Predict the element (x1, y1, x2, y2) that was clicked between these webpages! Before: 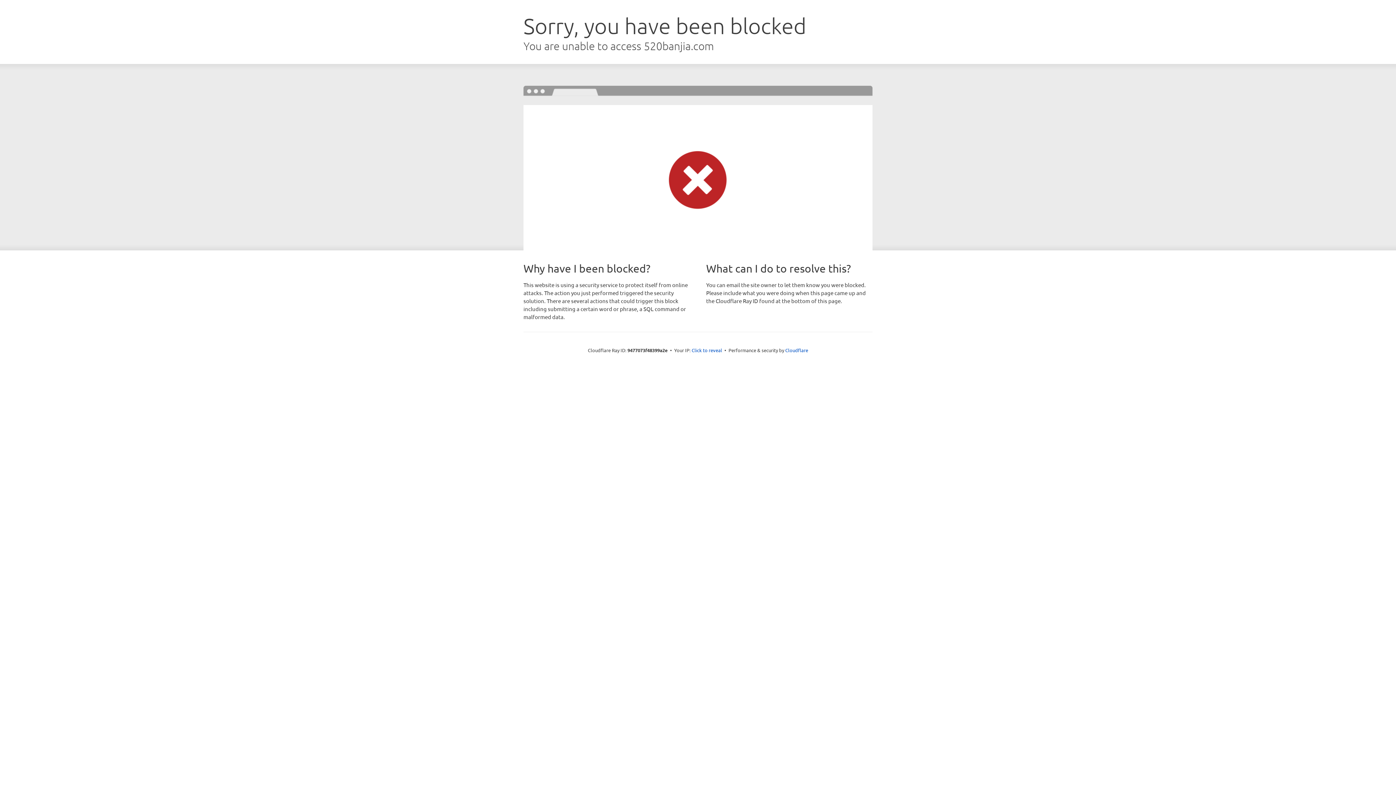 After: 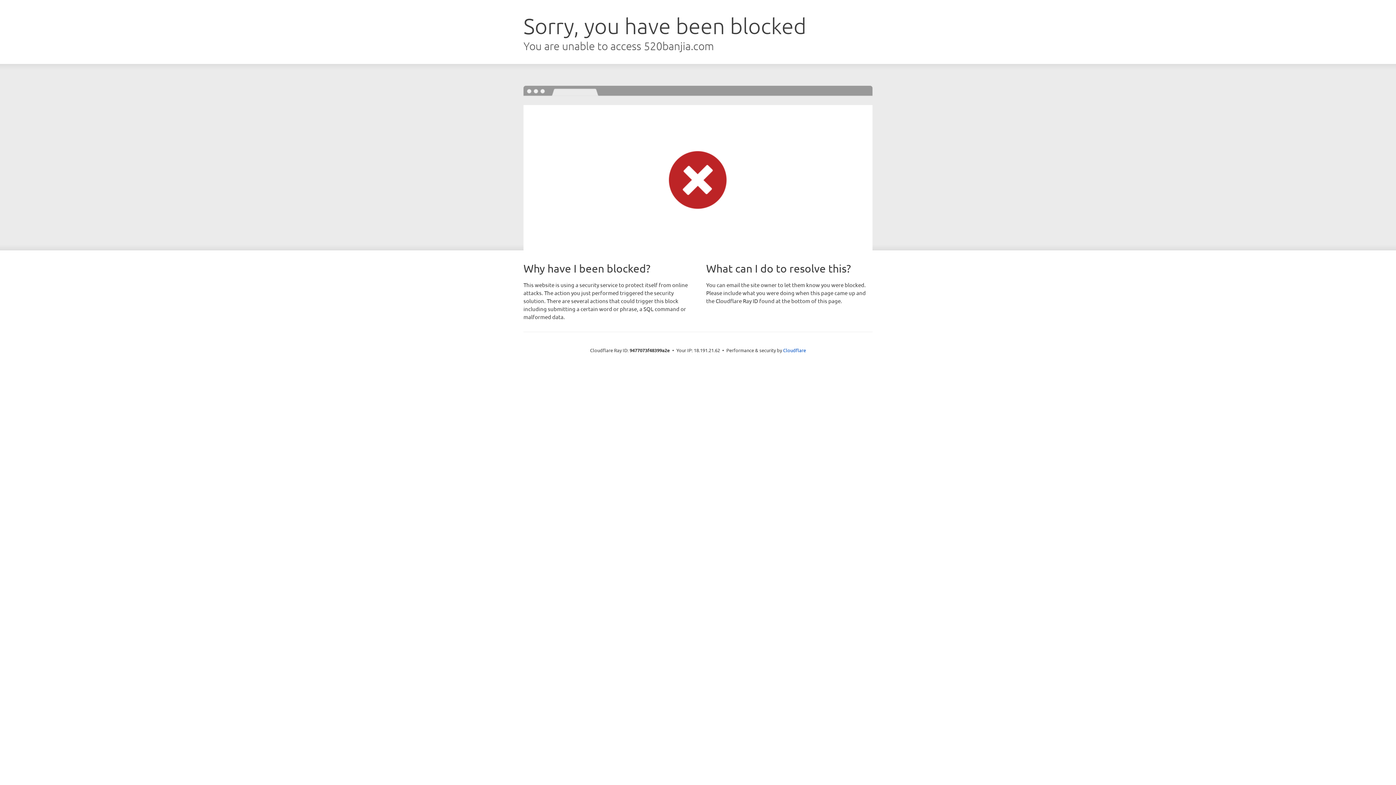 Action: label: Click to reveal bbox: (691, 346, 722, 353)